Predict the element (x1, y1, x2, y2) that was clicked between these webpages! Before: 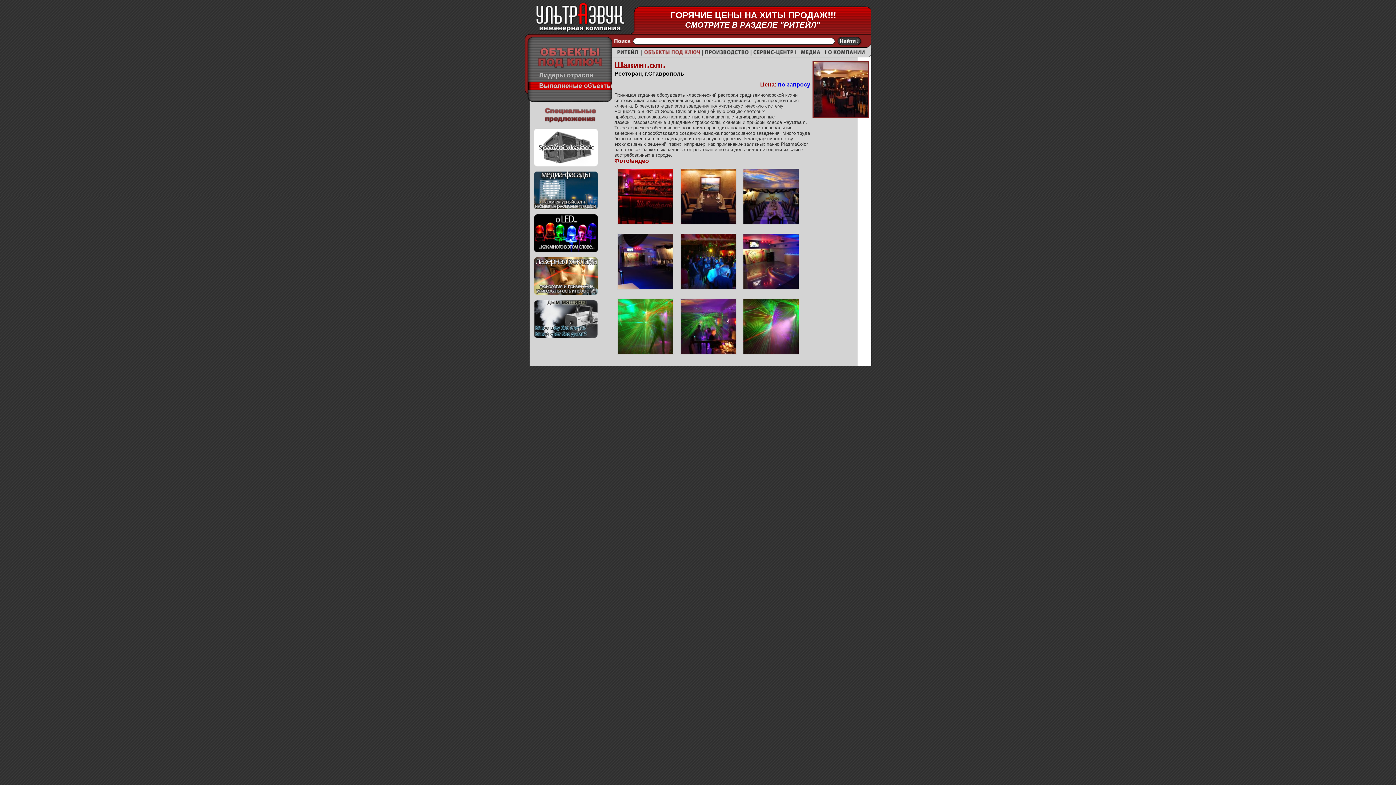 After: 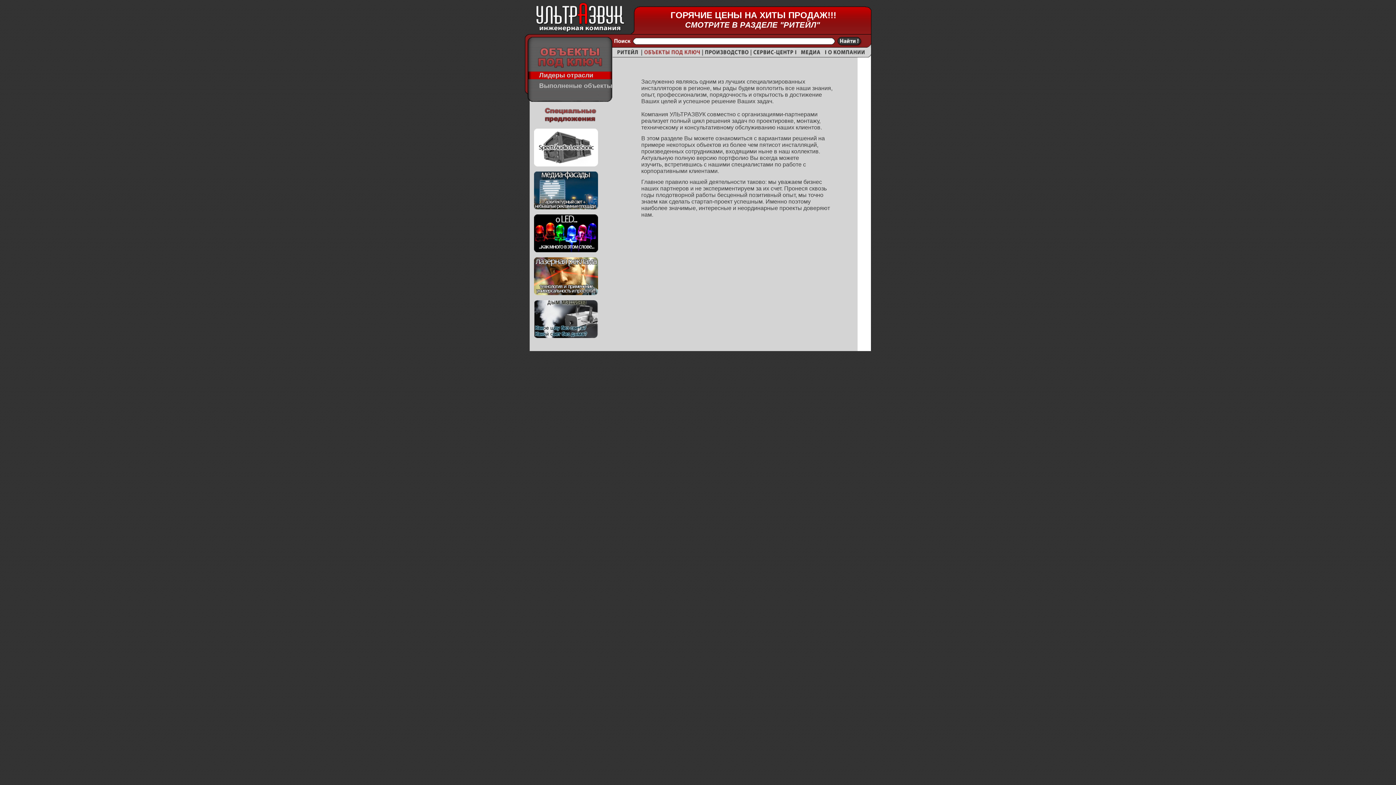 Action: bbox: (641, 53, 702, 58)